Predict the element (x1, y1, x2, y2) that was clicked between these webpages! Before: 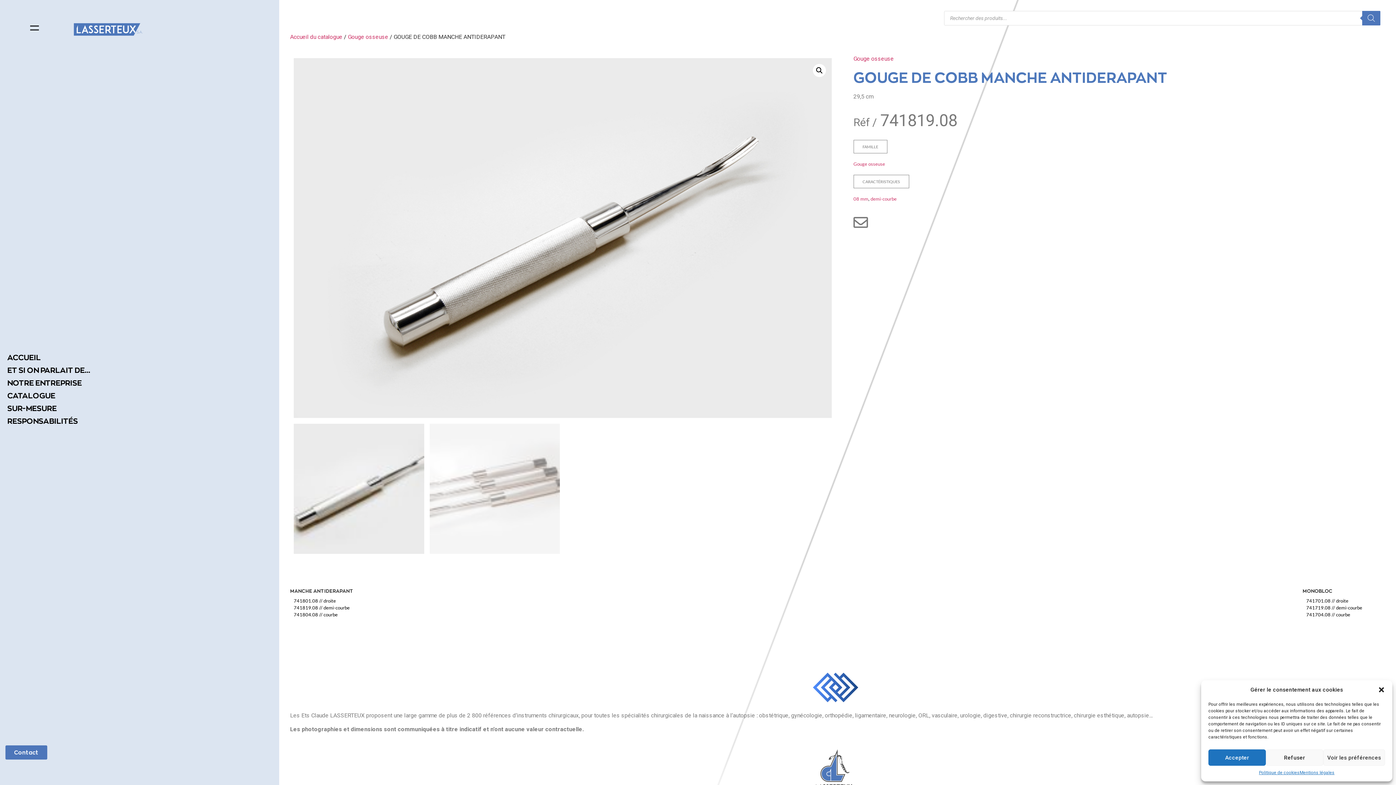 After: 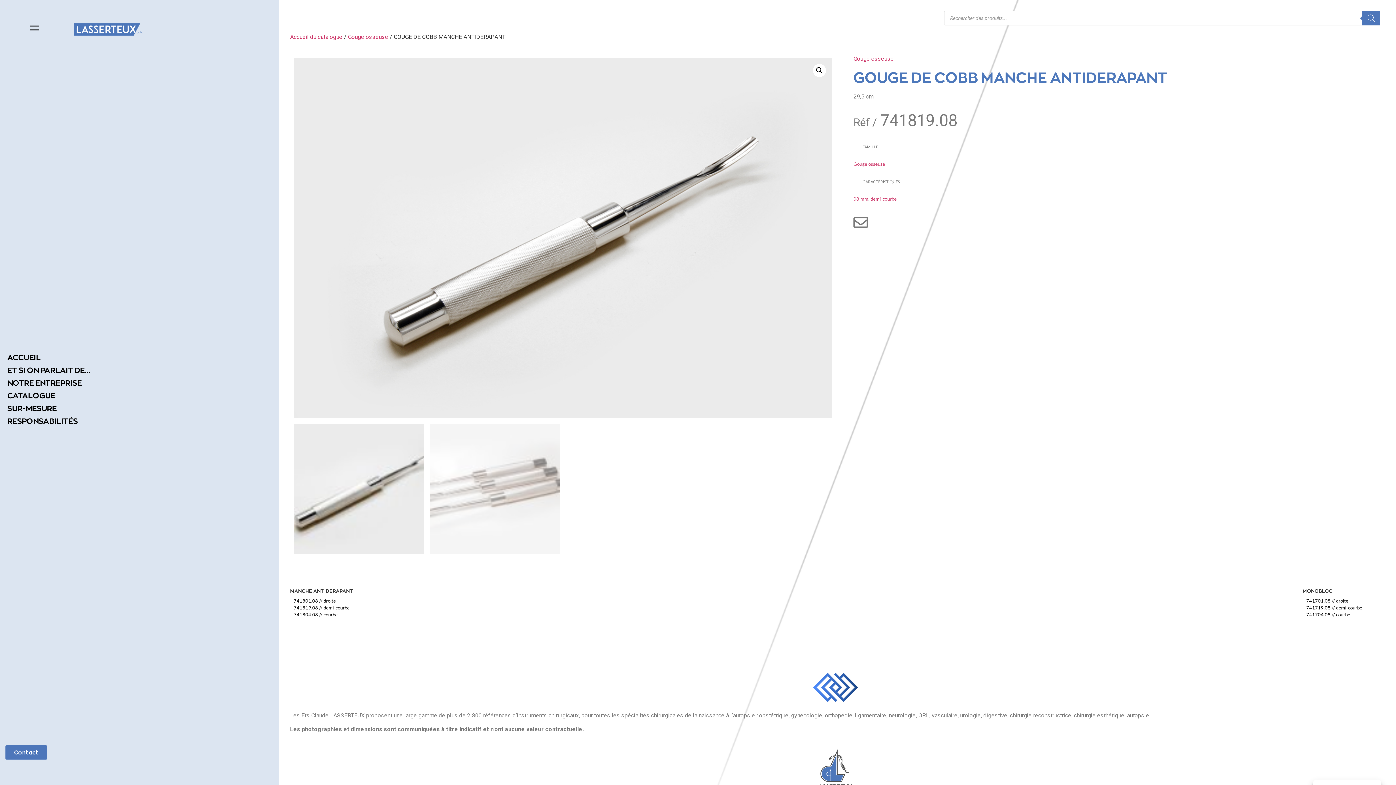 Action: bbox: (1266, 749, 1323, 766) label: Refuser